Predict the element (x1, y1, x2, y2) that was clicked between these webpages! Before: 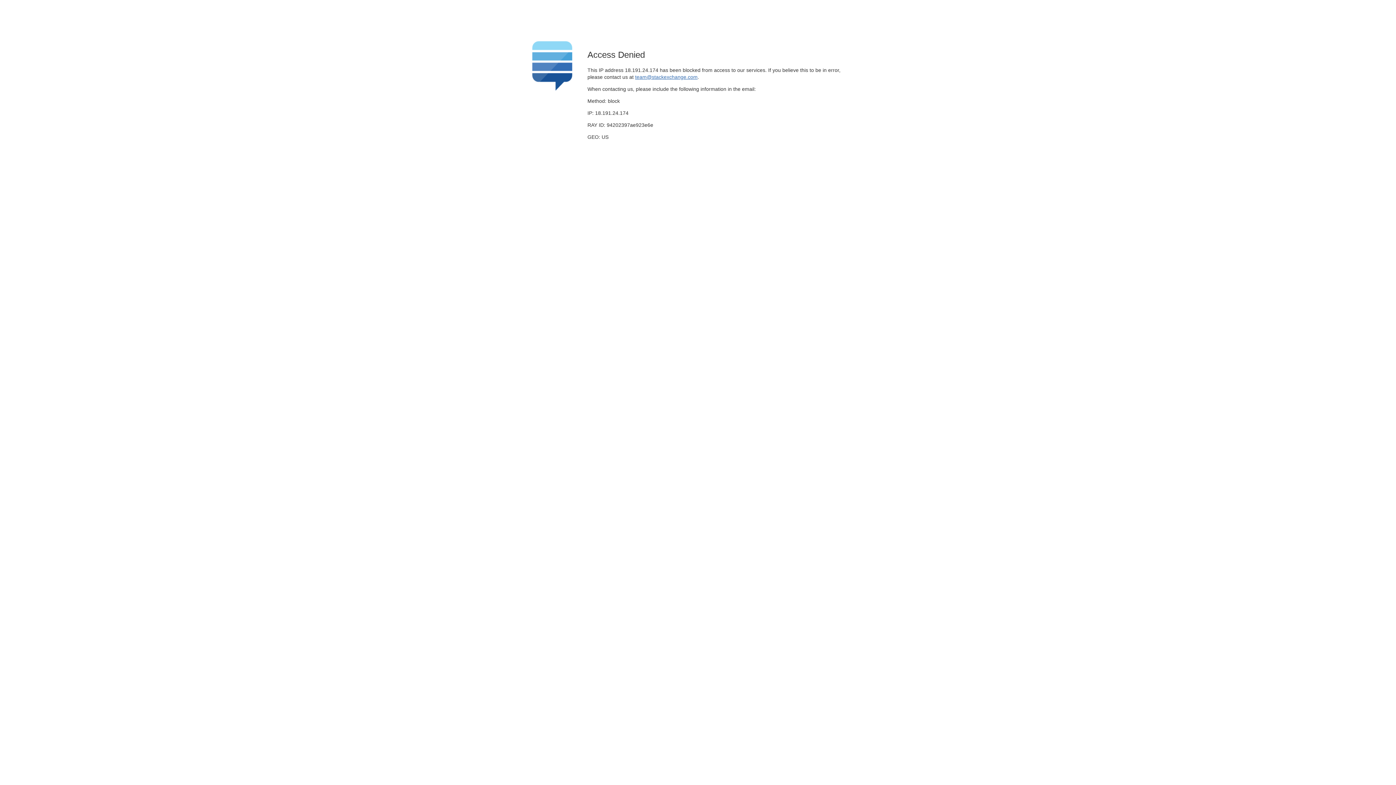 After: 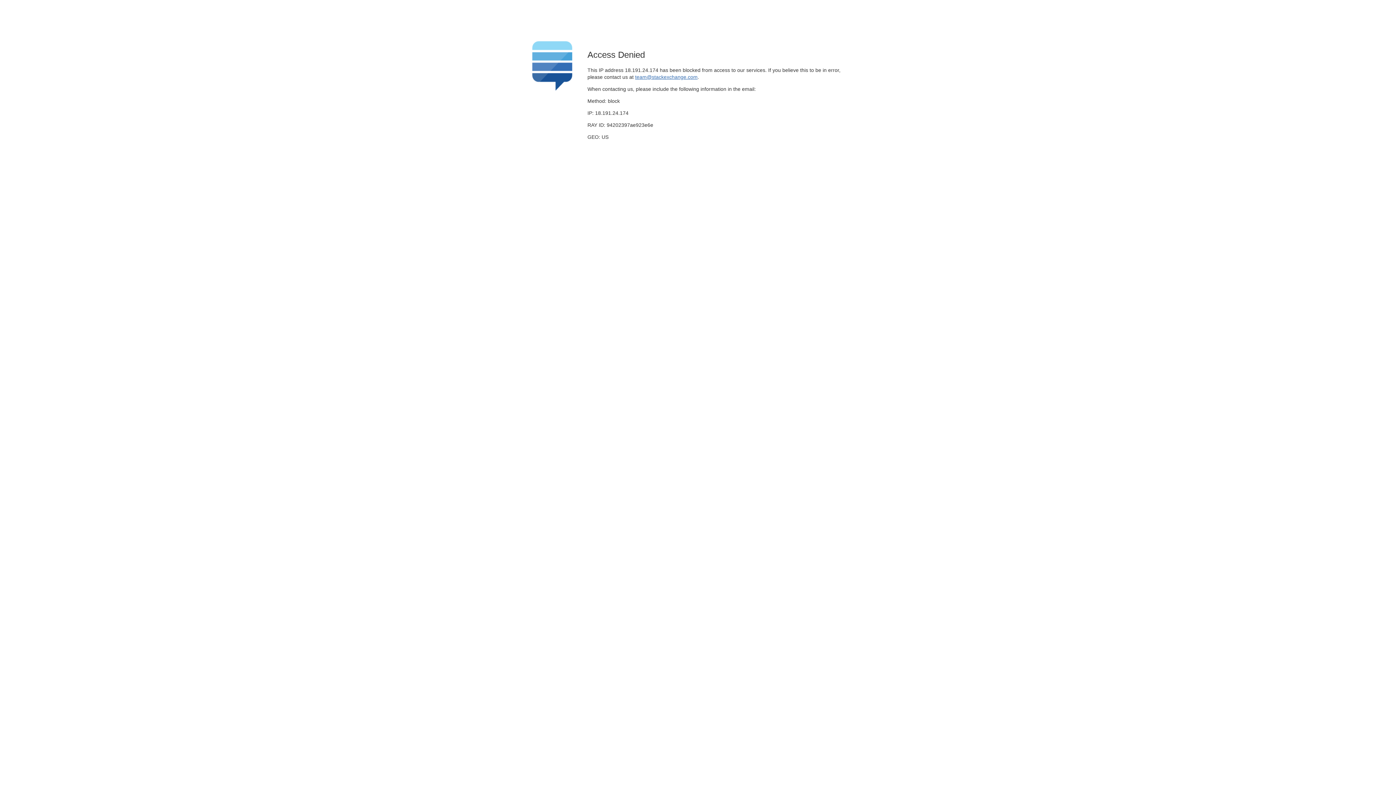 Action: bbox: (635, 74, 697, 79) label: team@stackexchange.com